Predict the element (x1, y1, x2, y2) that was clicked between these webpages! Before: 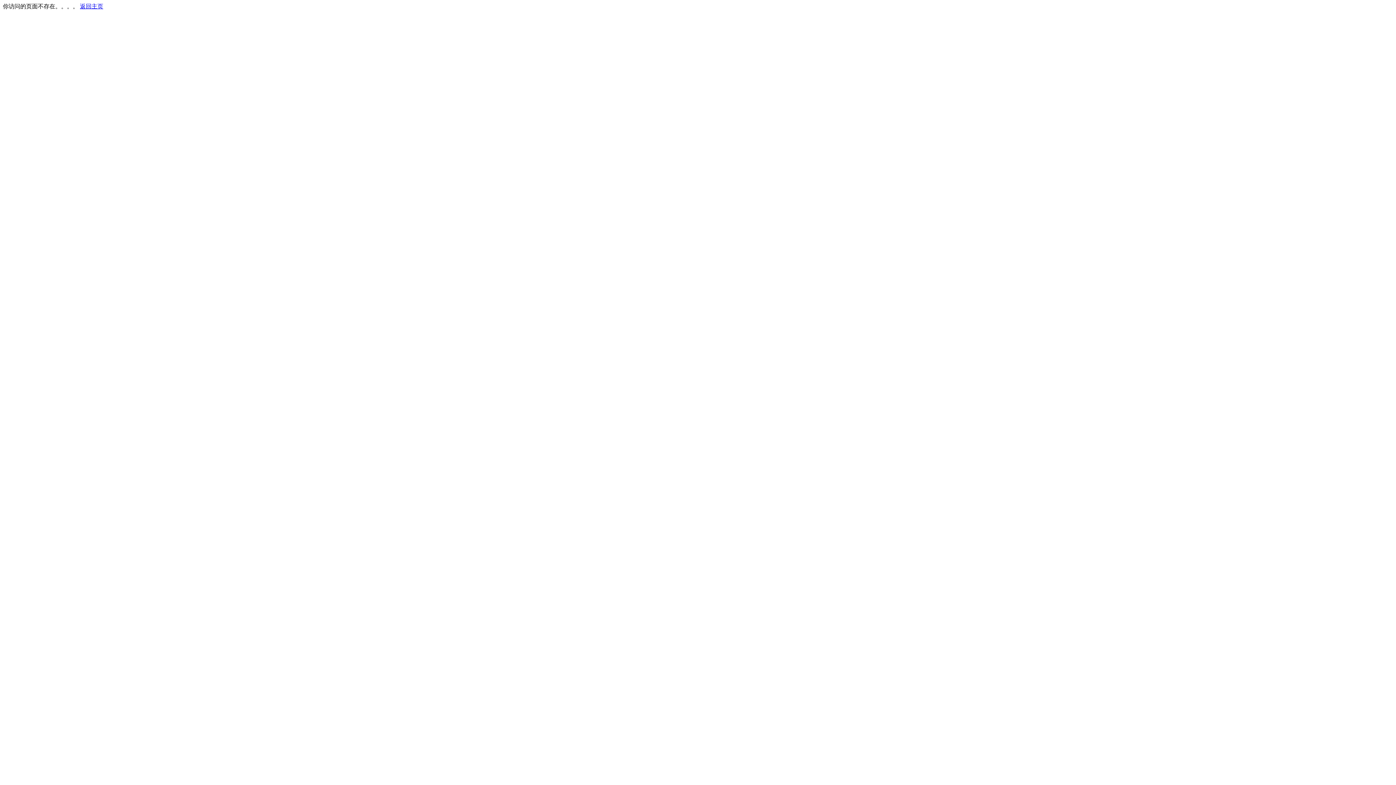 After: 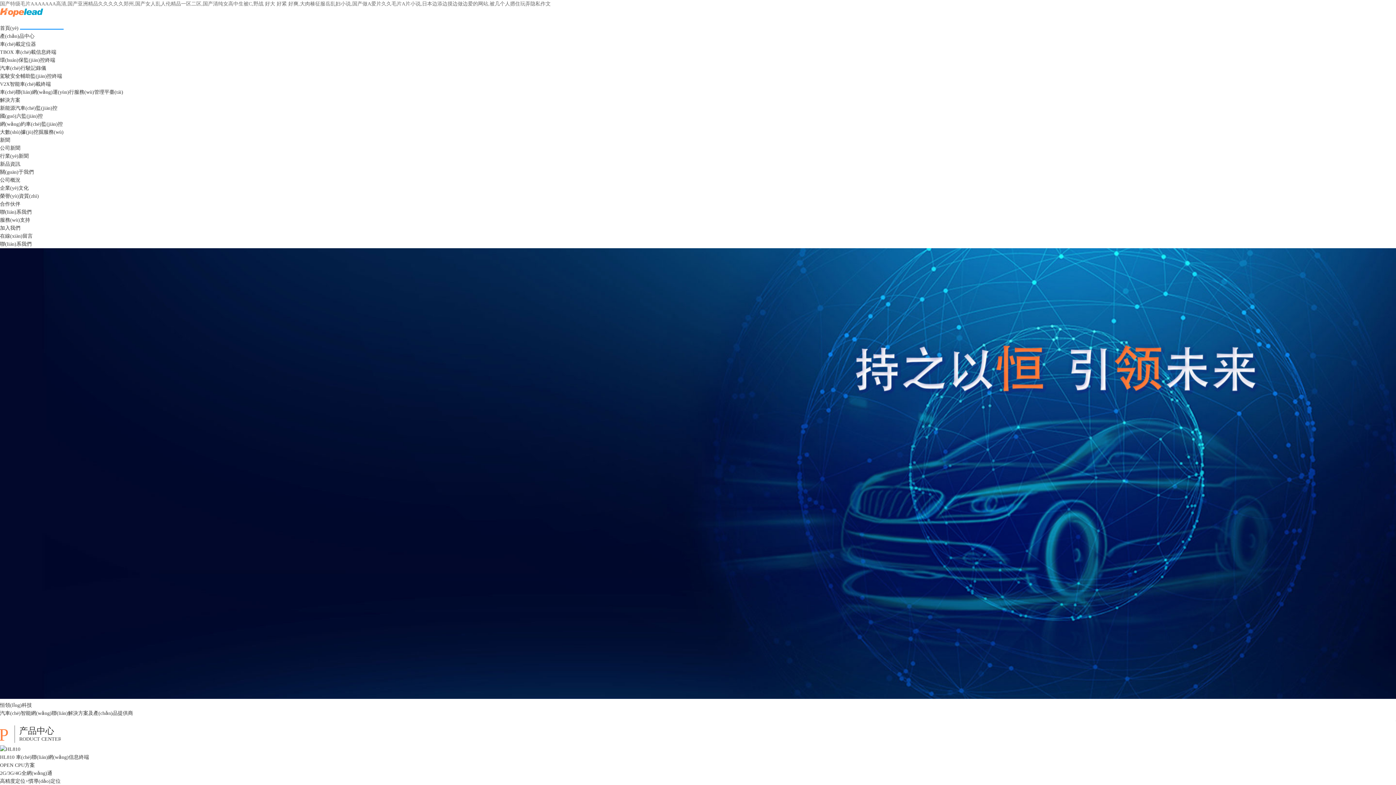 Action: bbox: (80, 3, 103, 9) label: 返回主页